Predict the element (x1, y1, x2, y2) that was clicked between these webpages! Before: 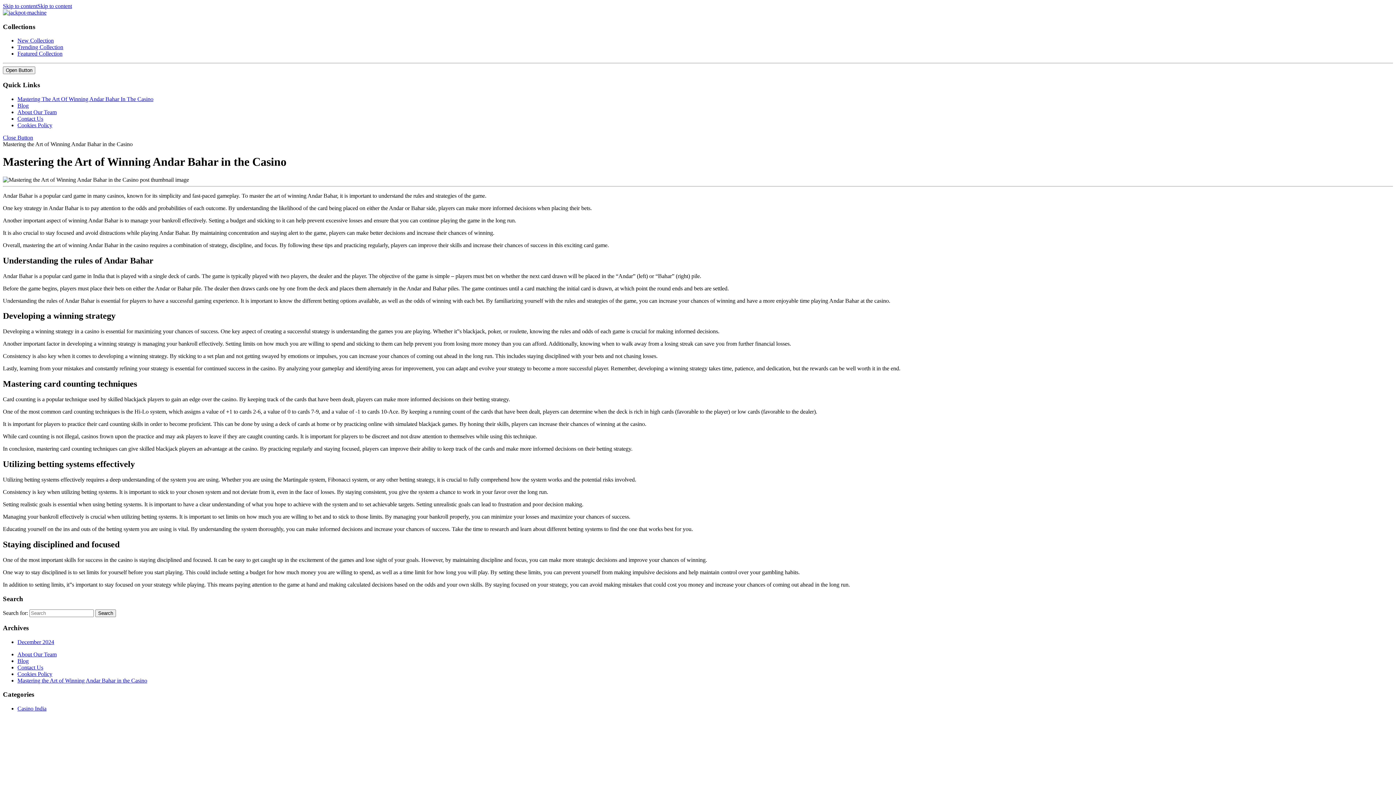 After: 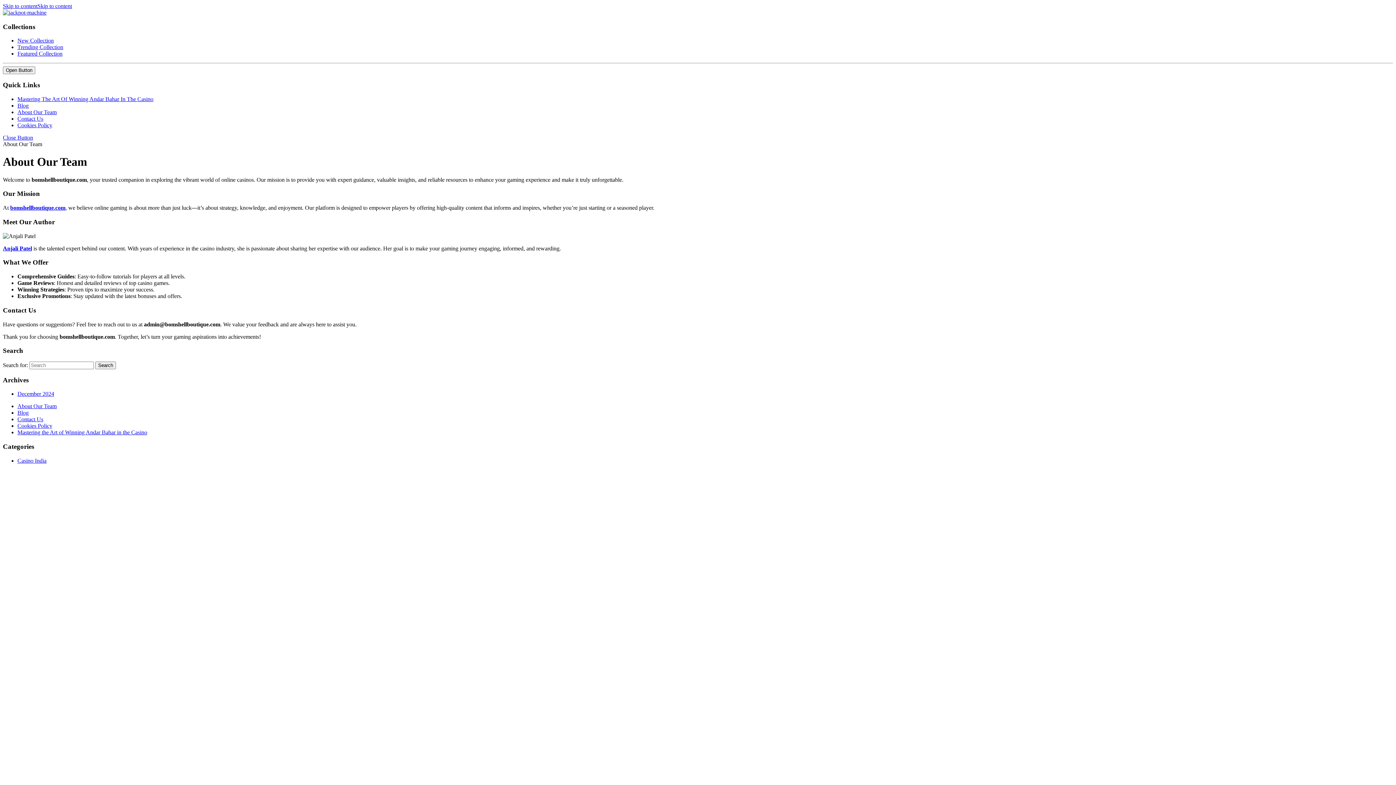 Action: label: About Our Team bbox: (17, 651, 56, 657)